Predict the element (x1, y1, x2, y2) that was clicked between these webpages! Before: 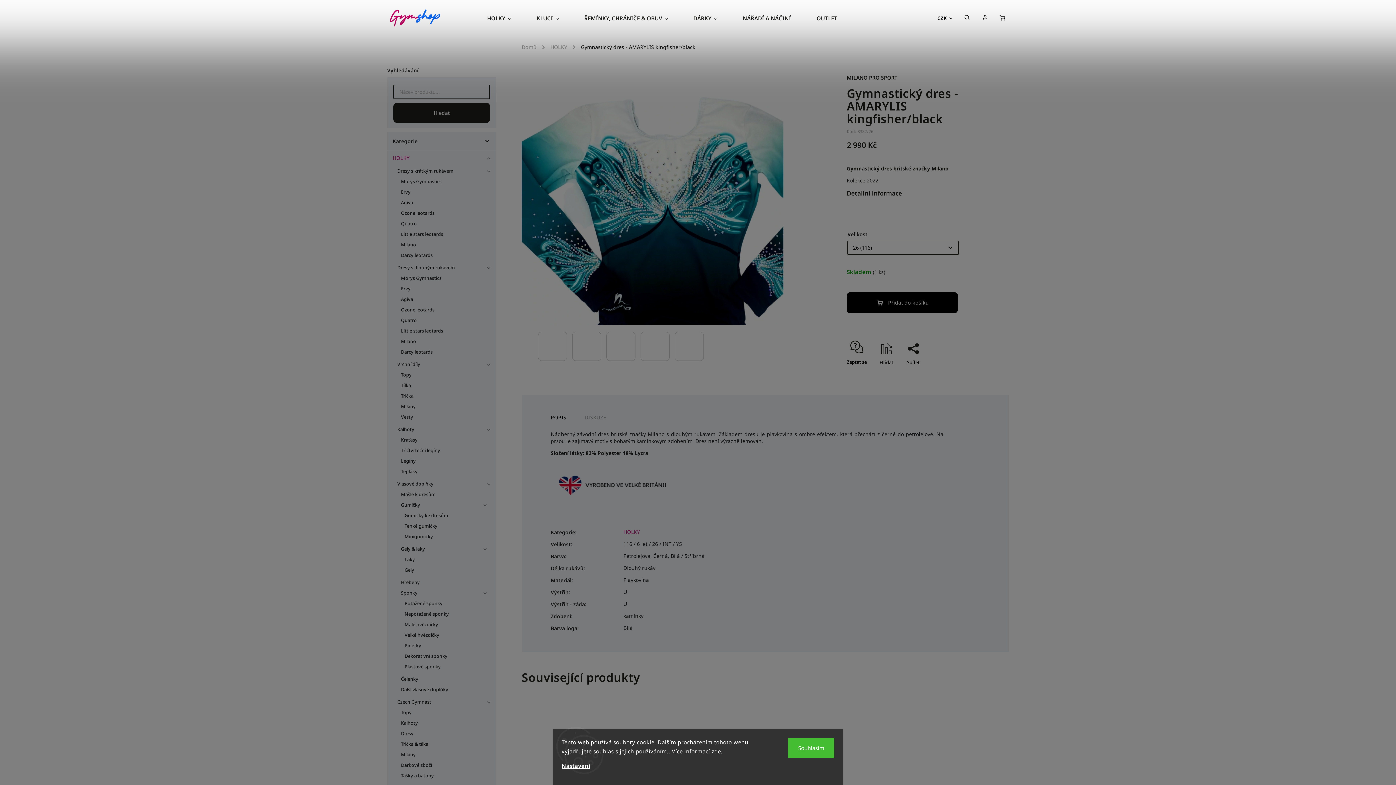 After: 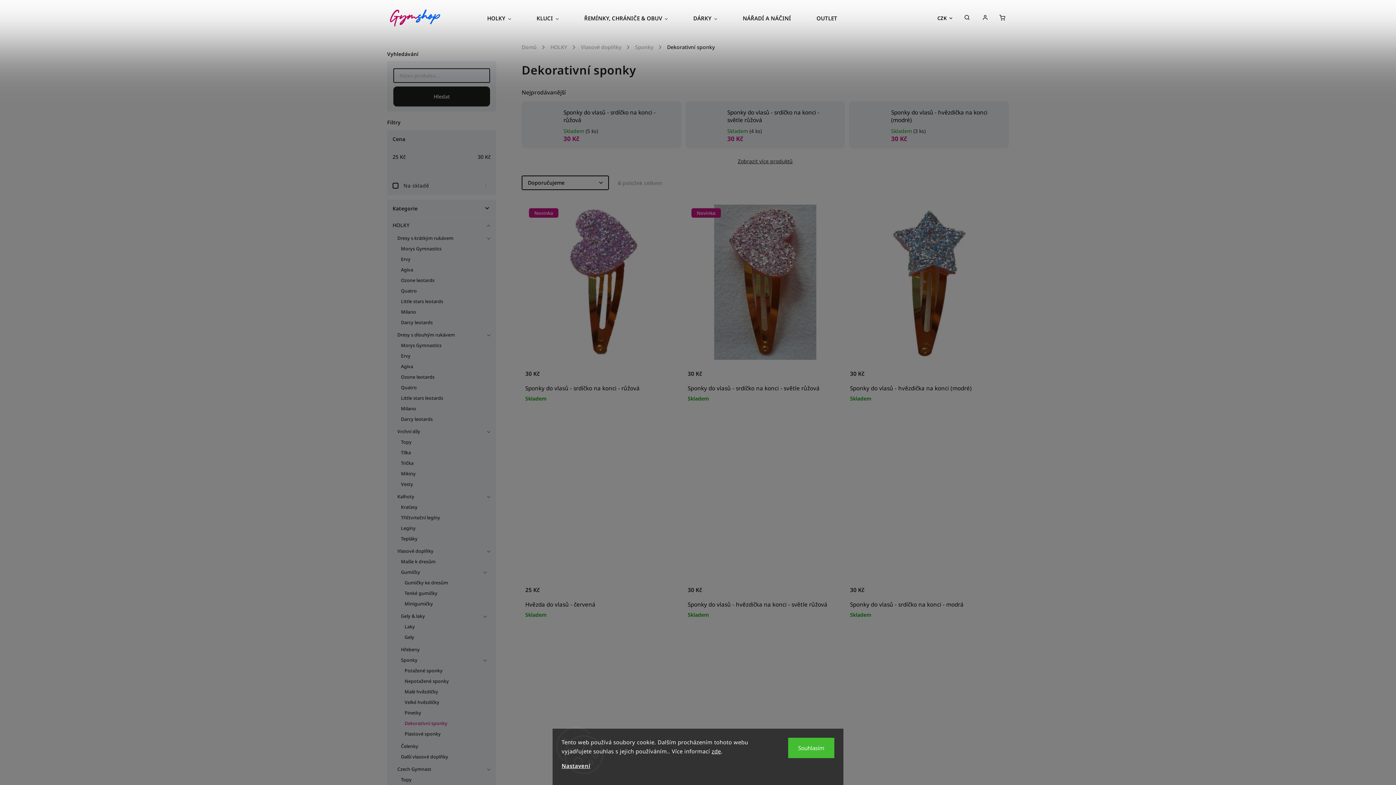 Action: bbox: (398, 651, 485, 661) label: Dekorativní sponky